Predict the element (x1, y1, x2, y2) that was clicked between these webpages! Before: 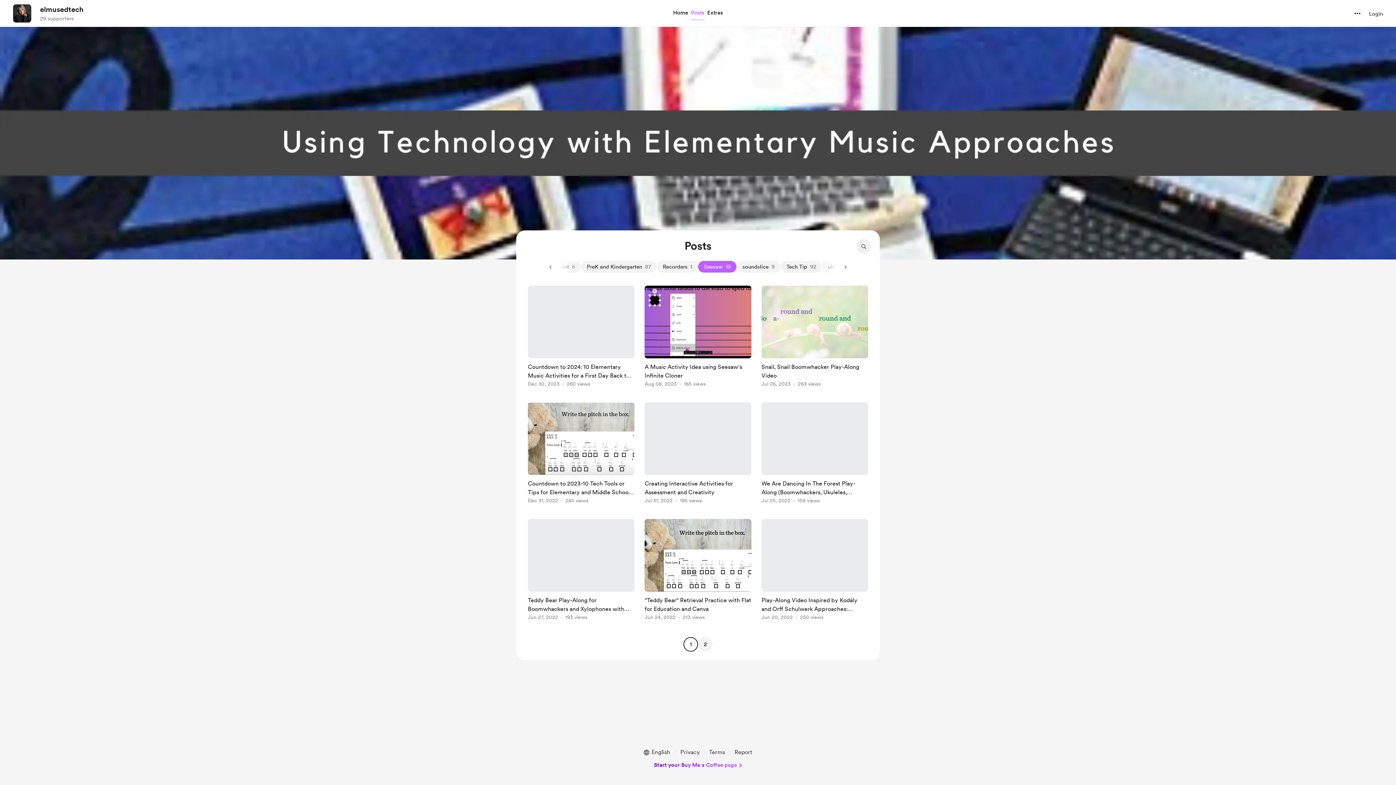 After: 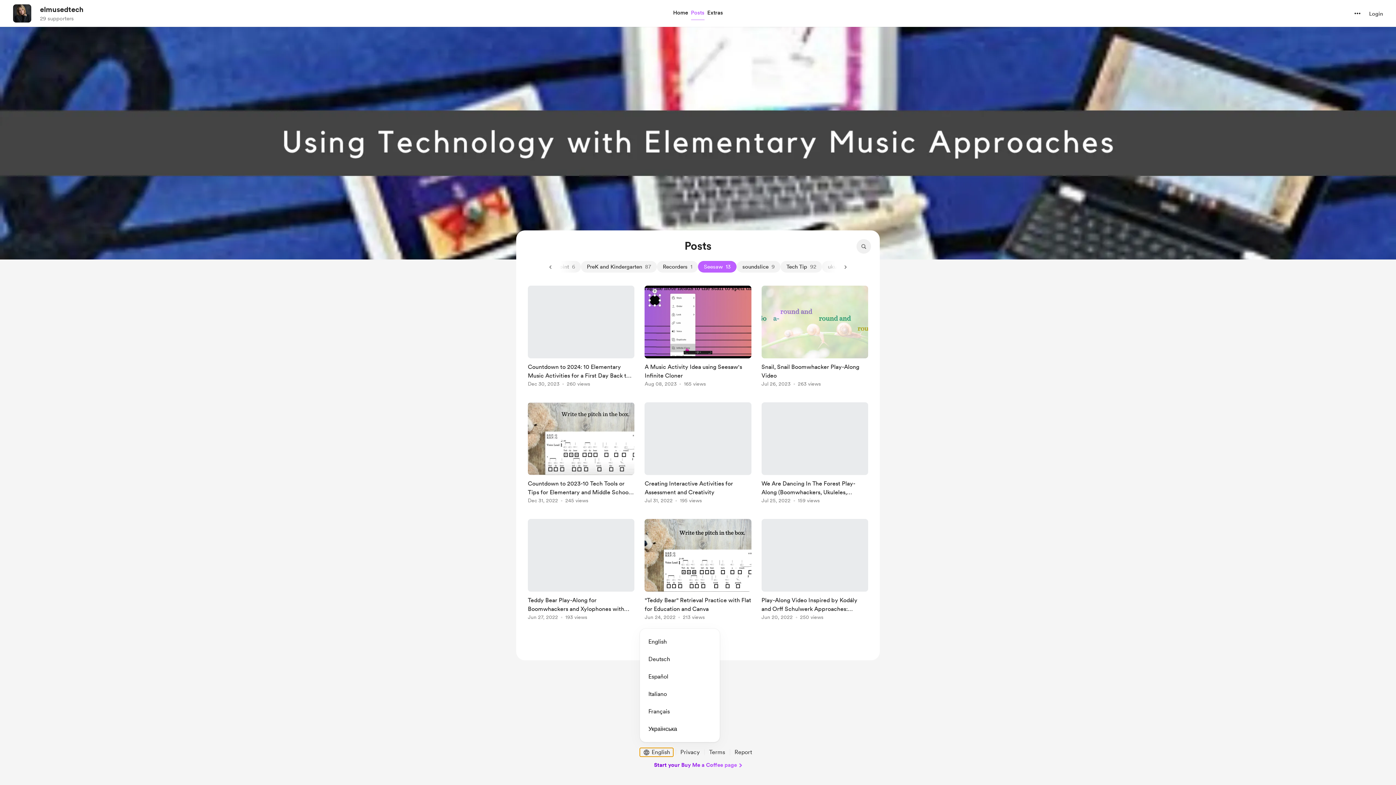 Action: bbox: (639, 748, 673, 757) label: choose language, selected language is English